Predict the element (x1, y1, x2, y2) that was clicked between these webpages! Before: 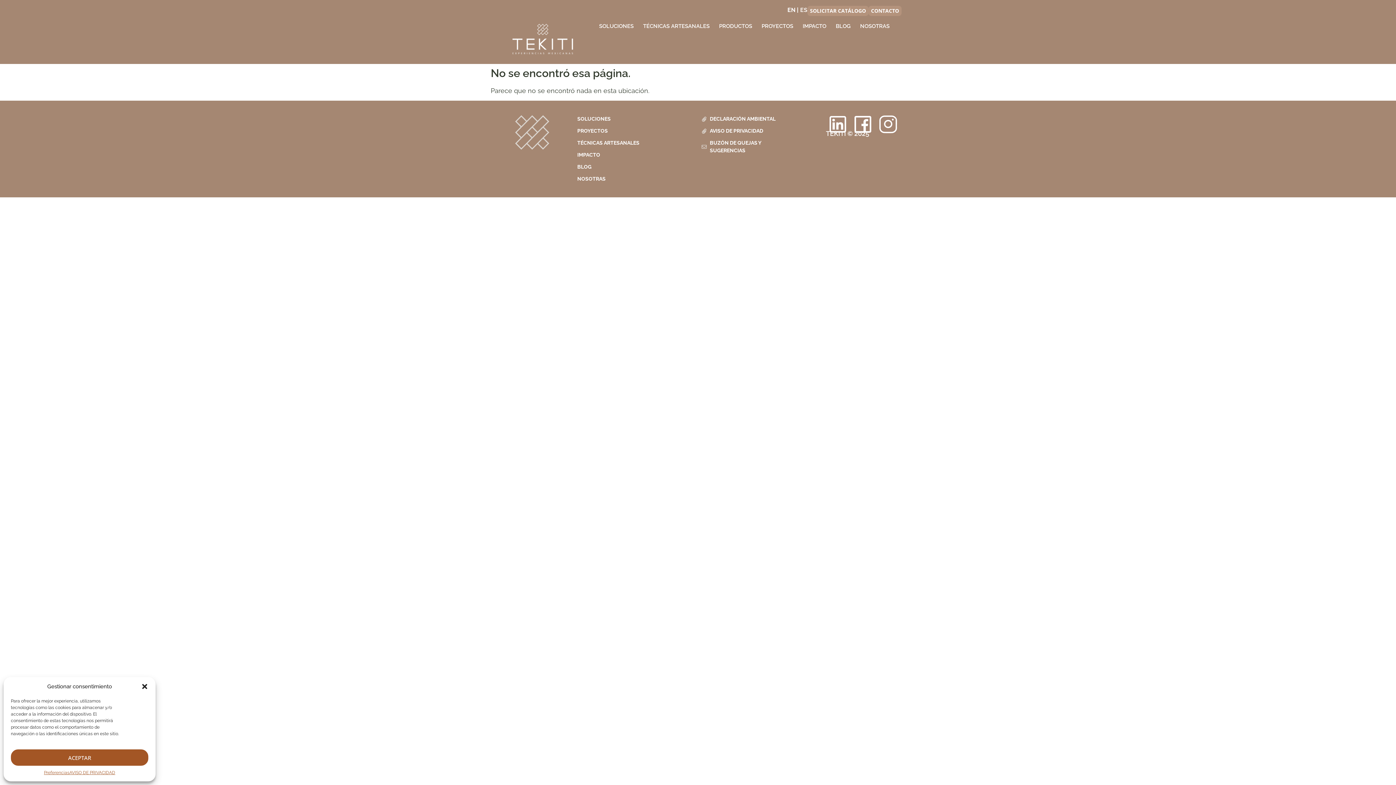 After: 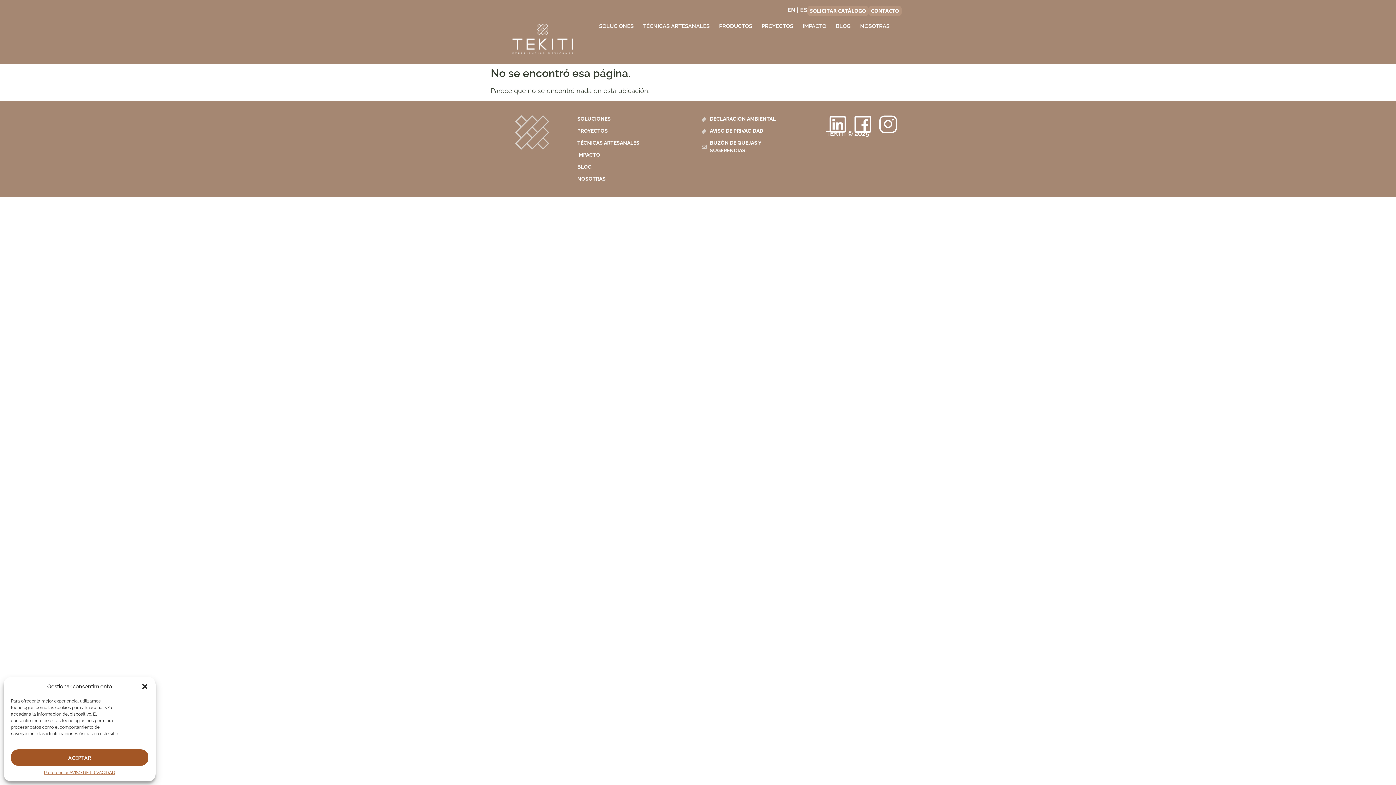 Action: bbox: (828, 115, 846, 133)